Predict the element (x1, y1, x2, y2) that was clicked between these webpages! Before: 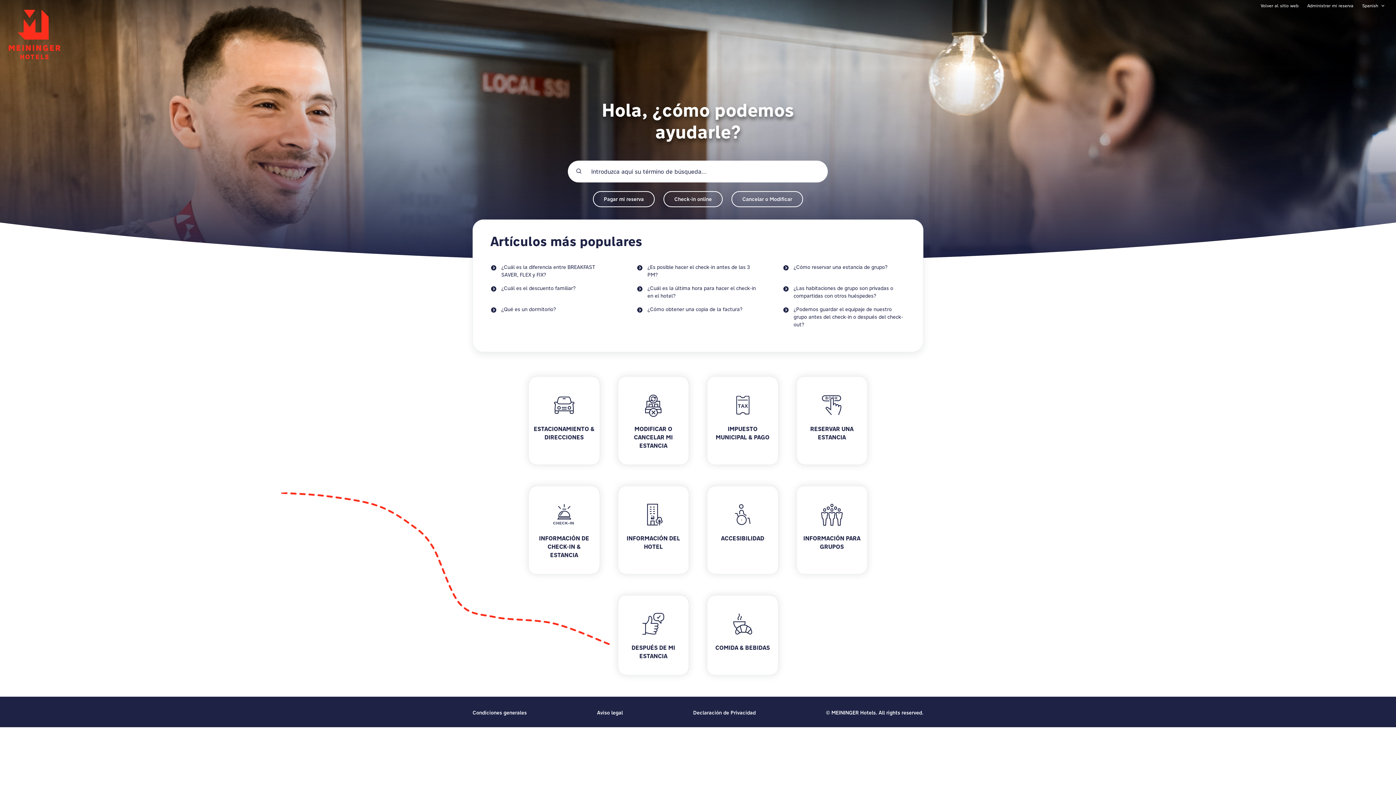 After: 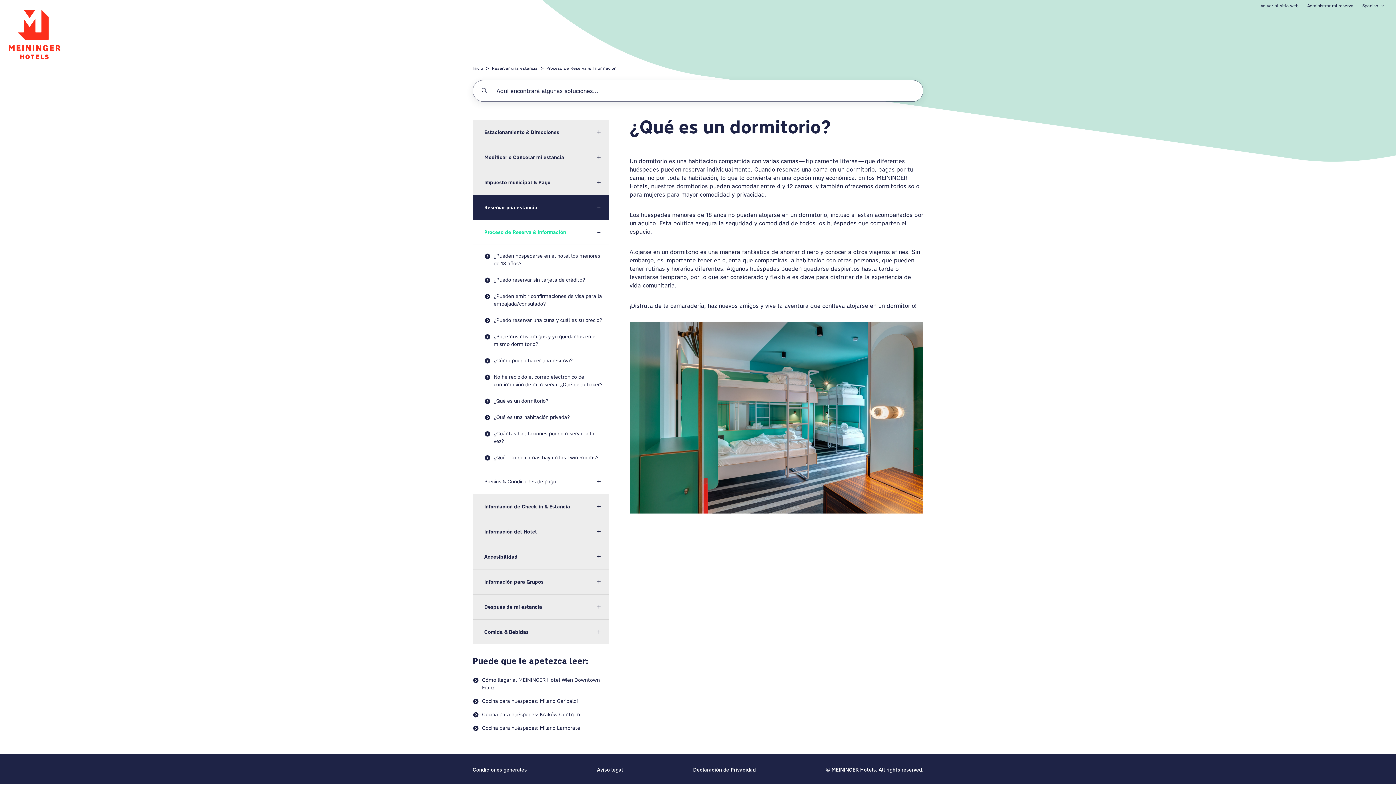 Action: bbox: (490, 305, 556, 328) label: ¿Qué es un dormitorio?